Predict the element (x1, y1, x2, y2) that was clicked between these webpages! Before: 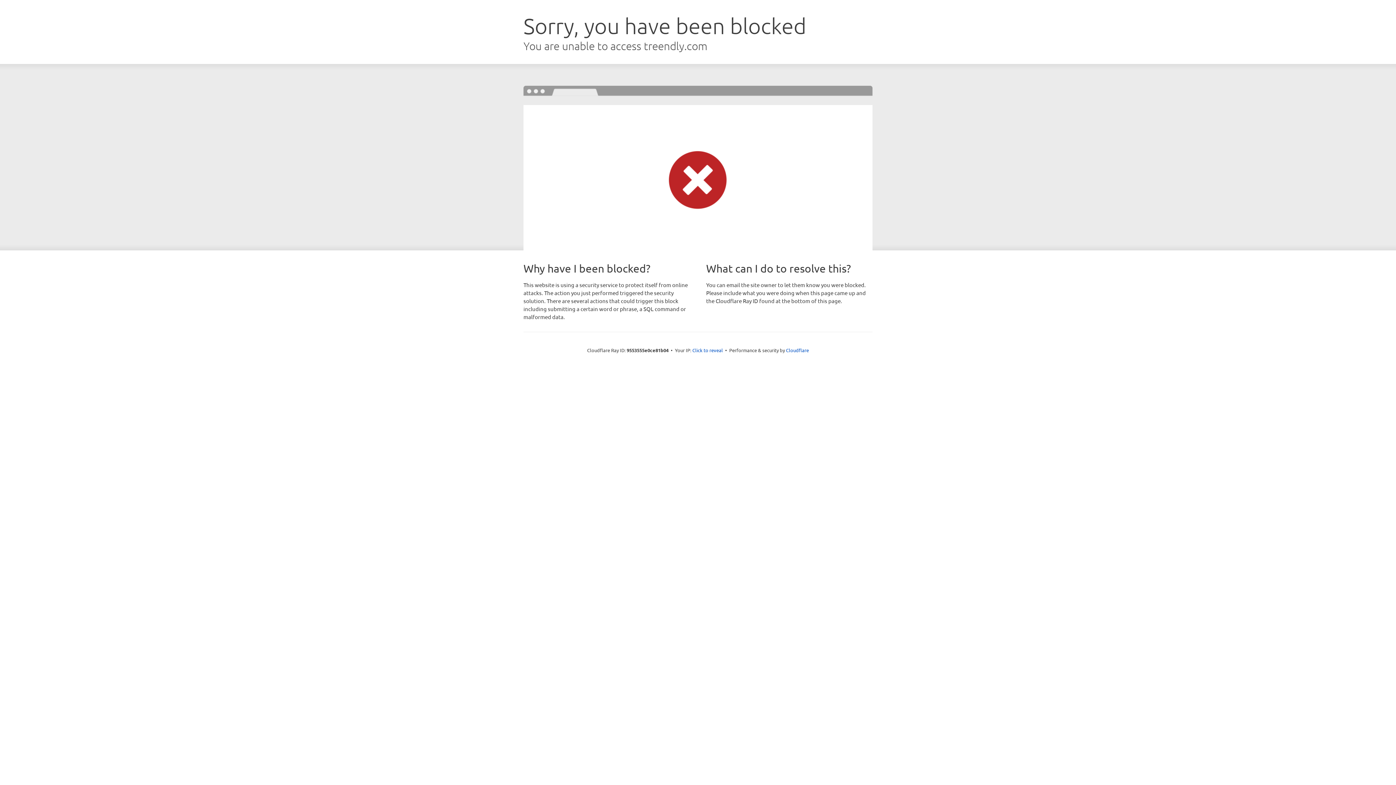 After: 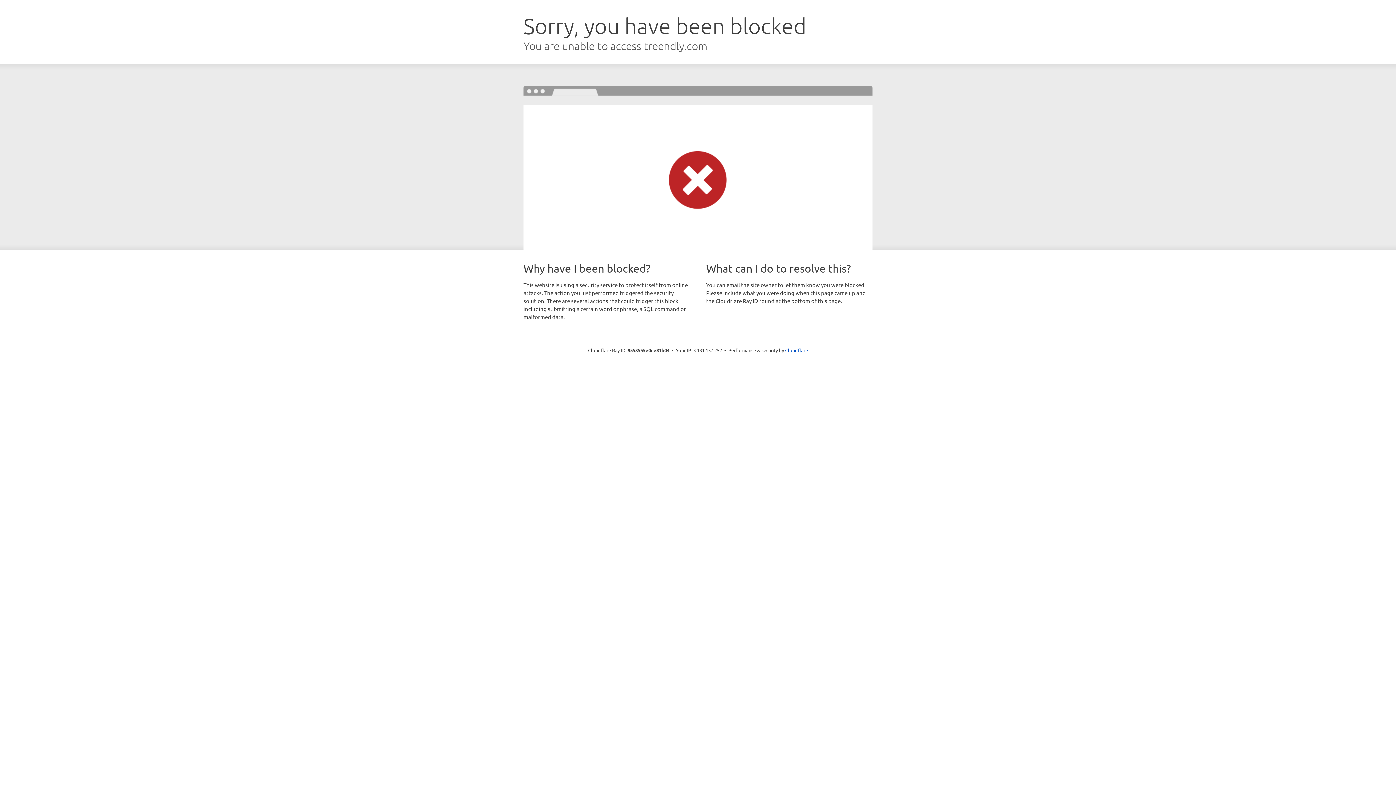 Action: label: Click to reveal bbox: (692, 346, 723, 353)